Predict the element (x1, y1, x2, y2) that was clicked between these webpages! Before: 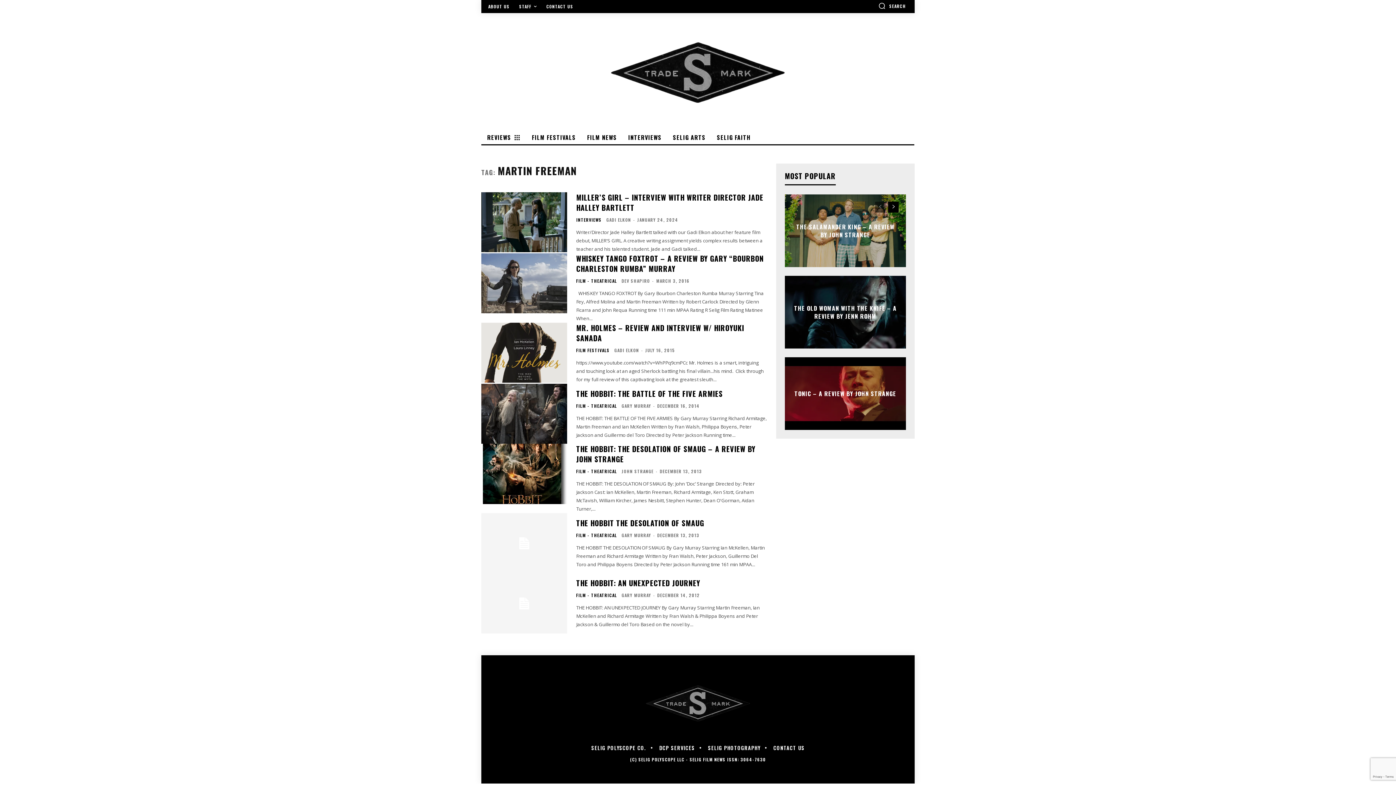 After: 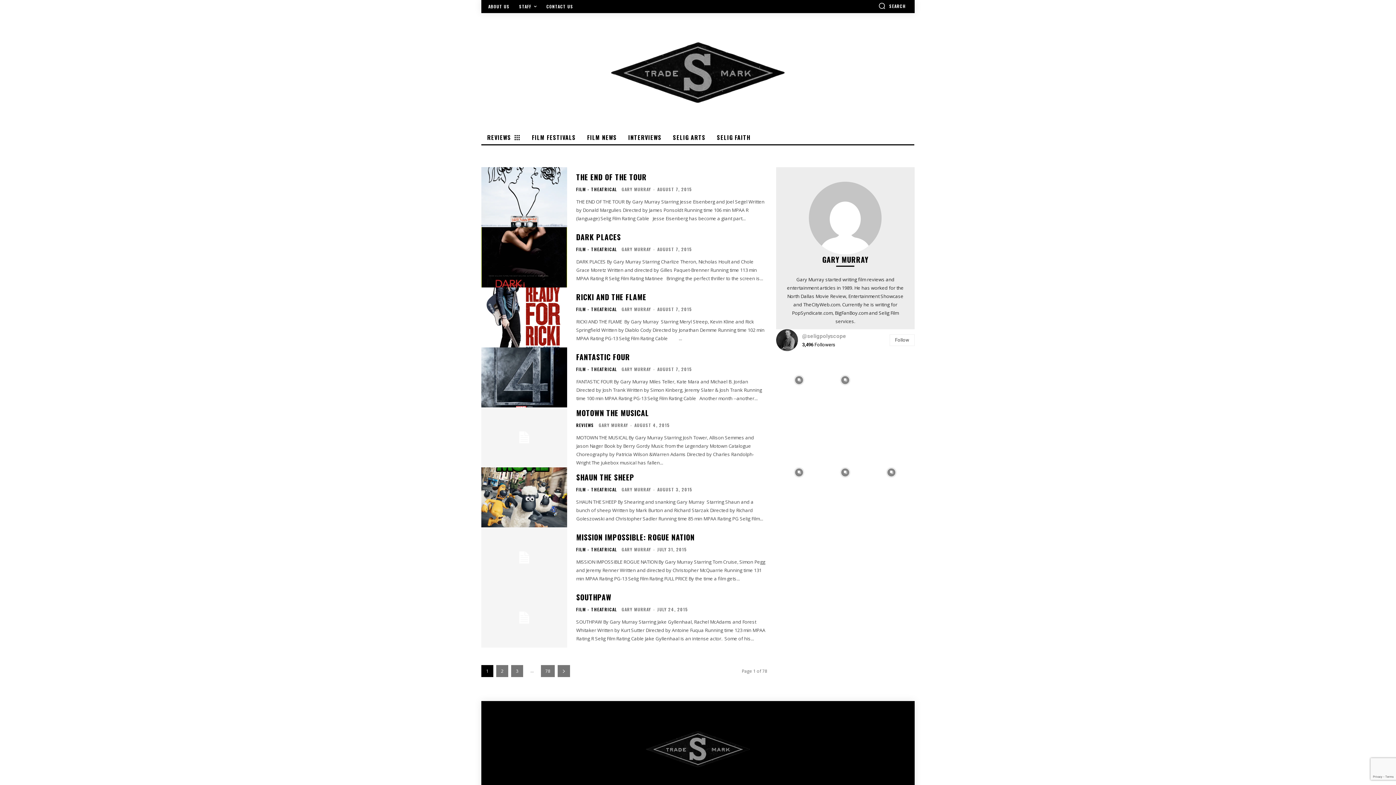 Action: bbox: (621, 592, 651, 598) label: GARY MURRAY